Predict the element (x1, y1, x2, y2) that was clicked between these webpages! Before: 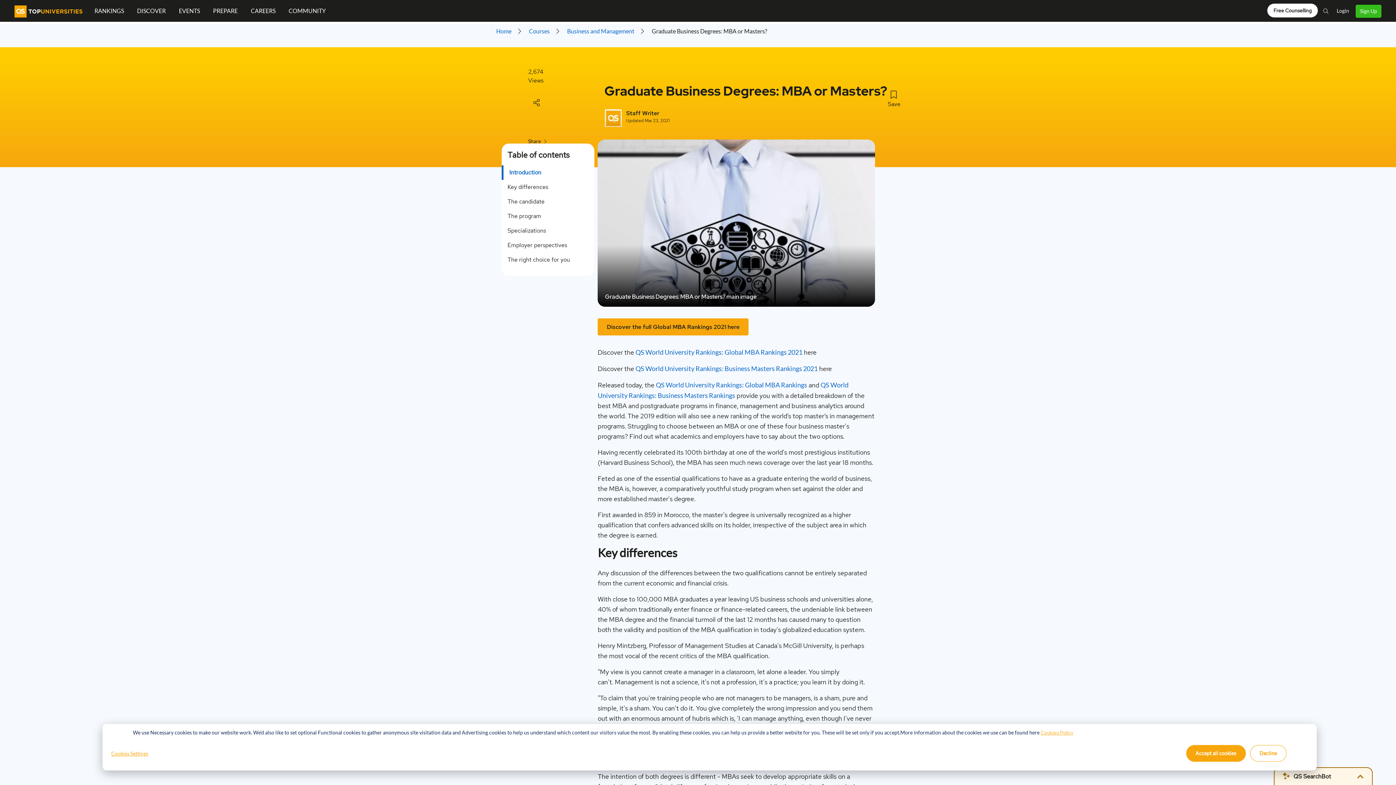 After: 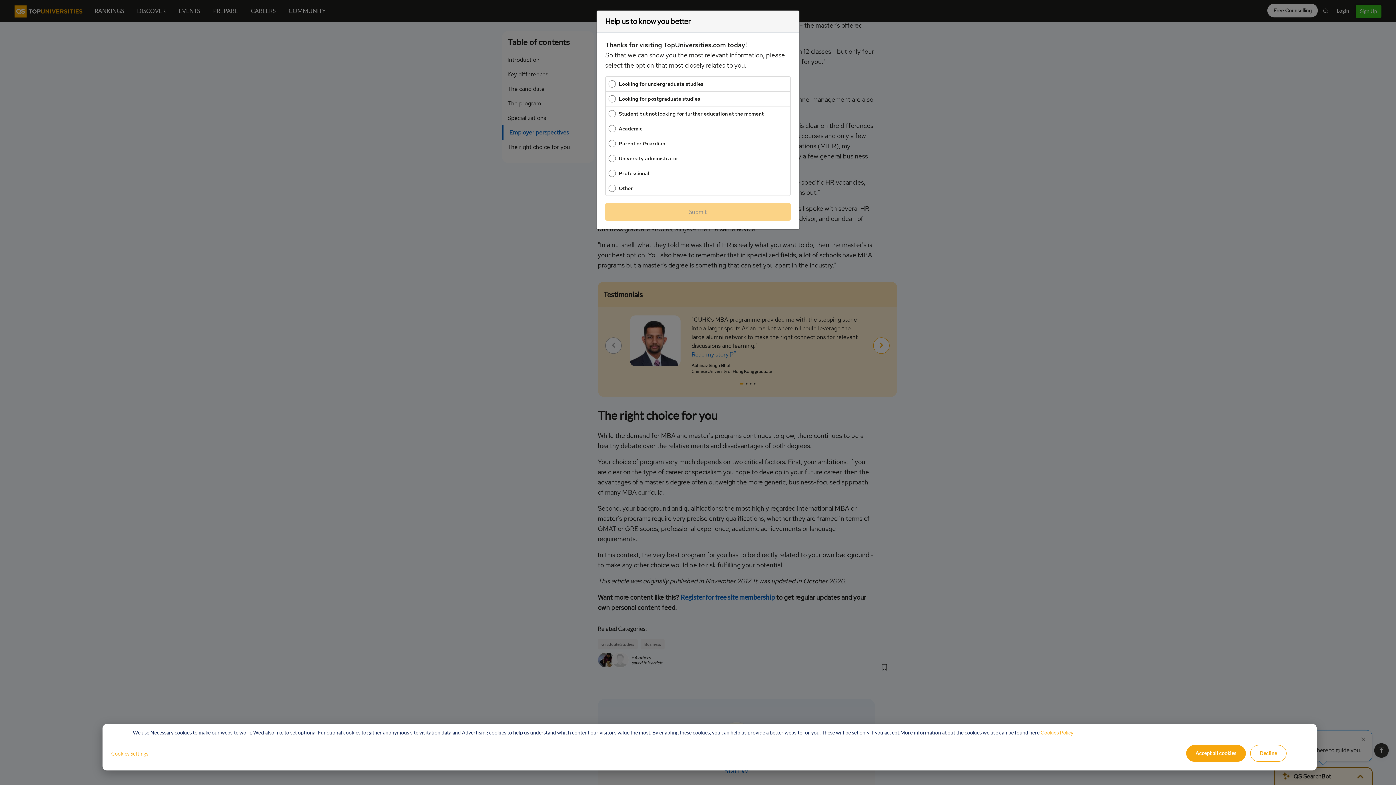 Action: label: Employer perspectives bbox: (504, 241, 570, 249)